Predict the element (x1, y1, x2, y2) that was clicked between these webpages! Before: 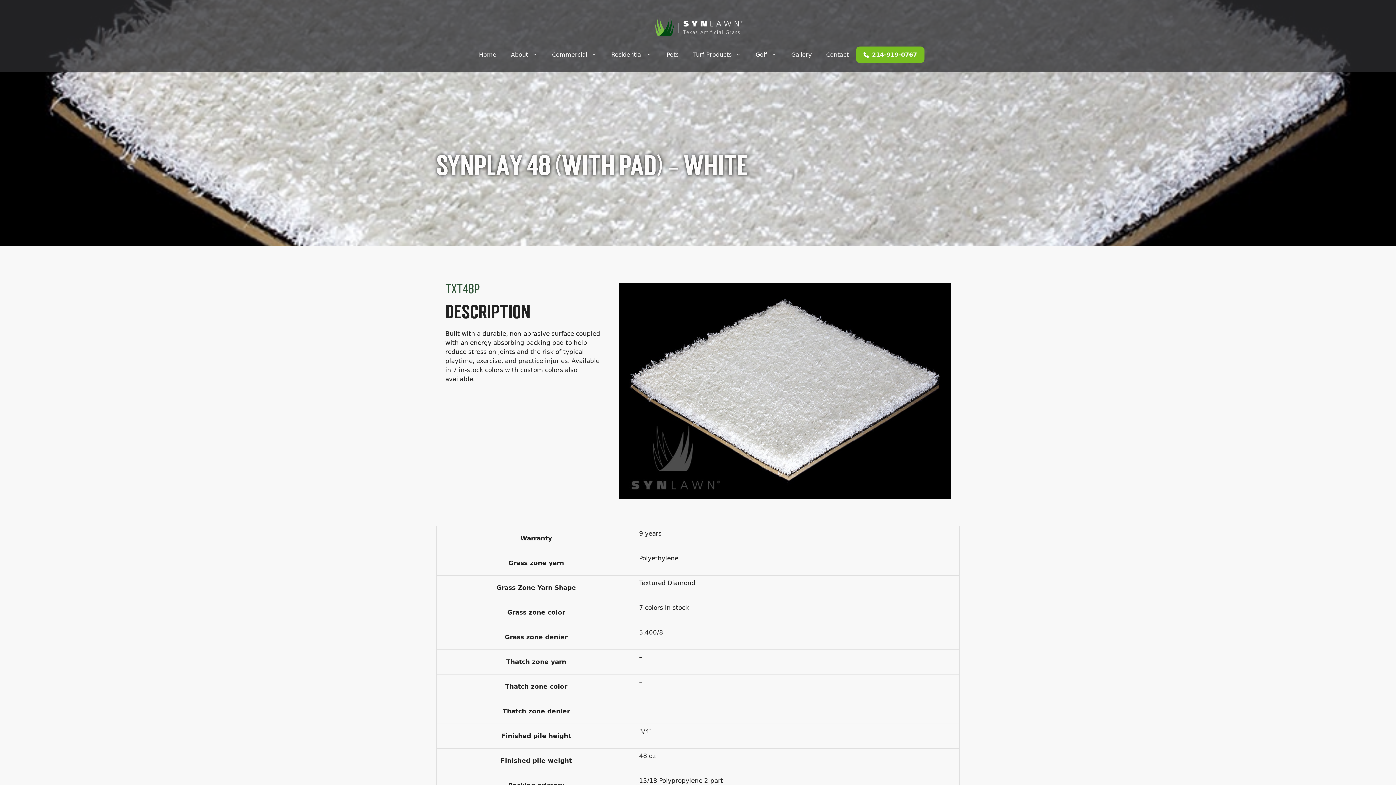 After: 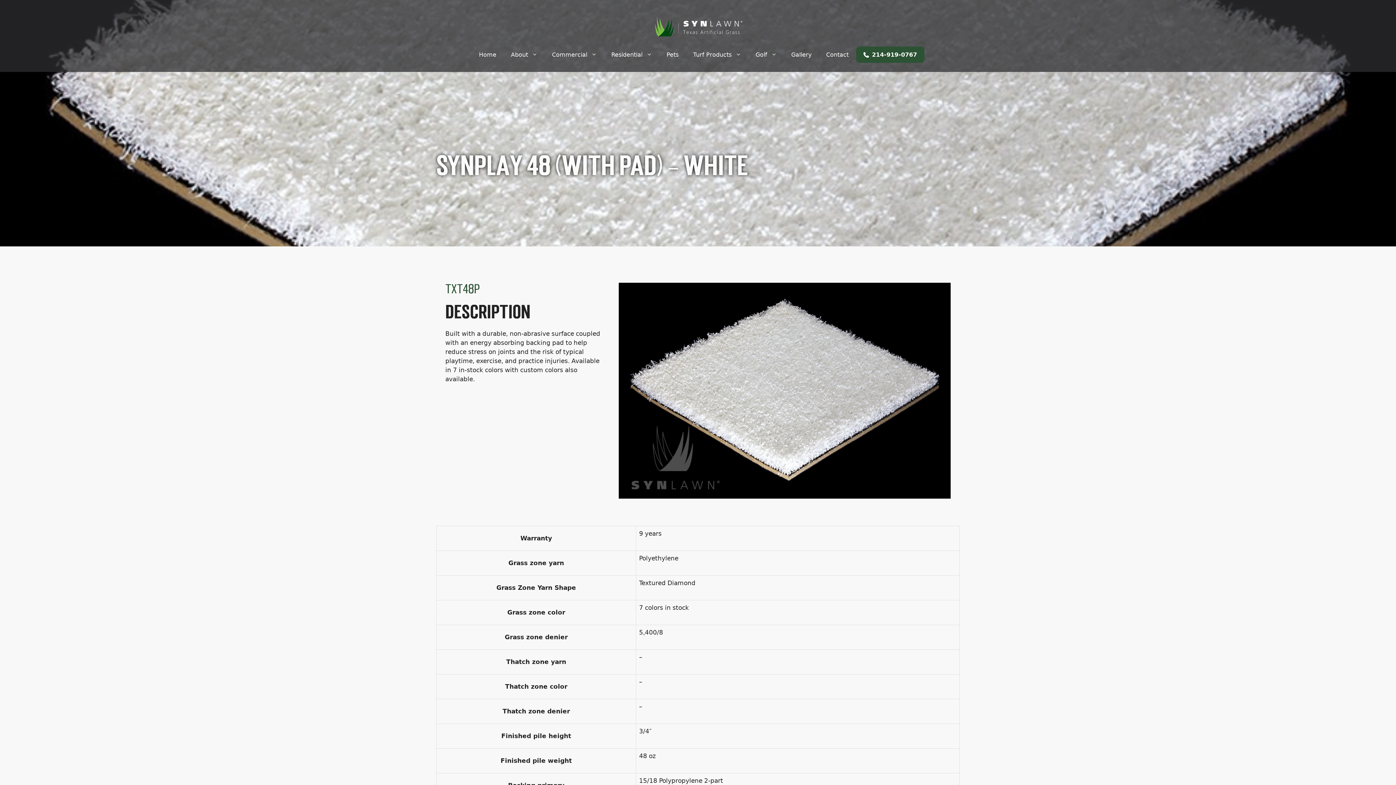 Action: bbox: (856, 46, 924, 63) label: 214-919-0767